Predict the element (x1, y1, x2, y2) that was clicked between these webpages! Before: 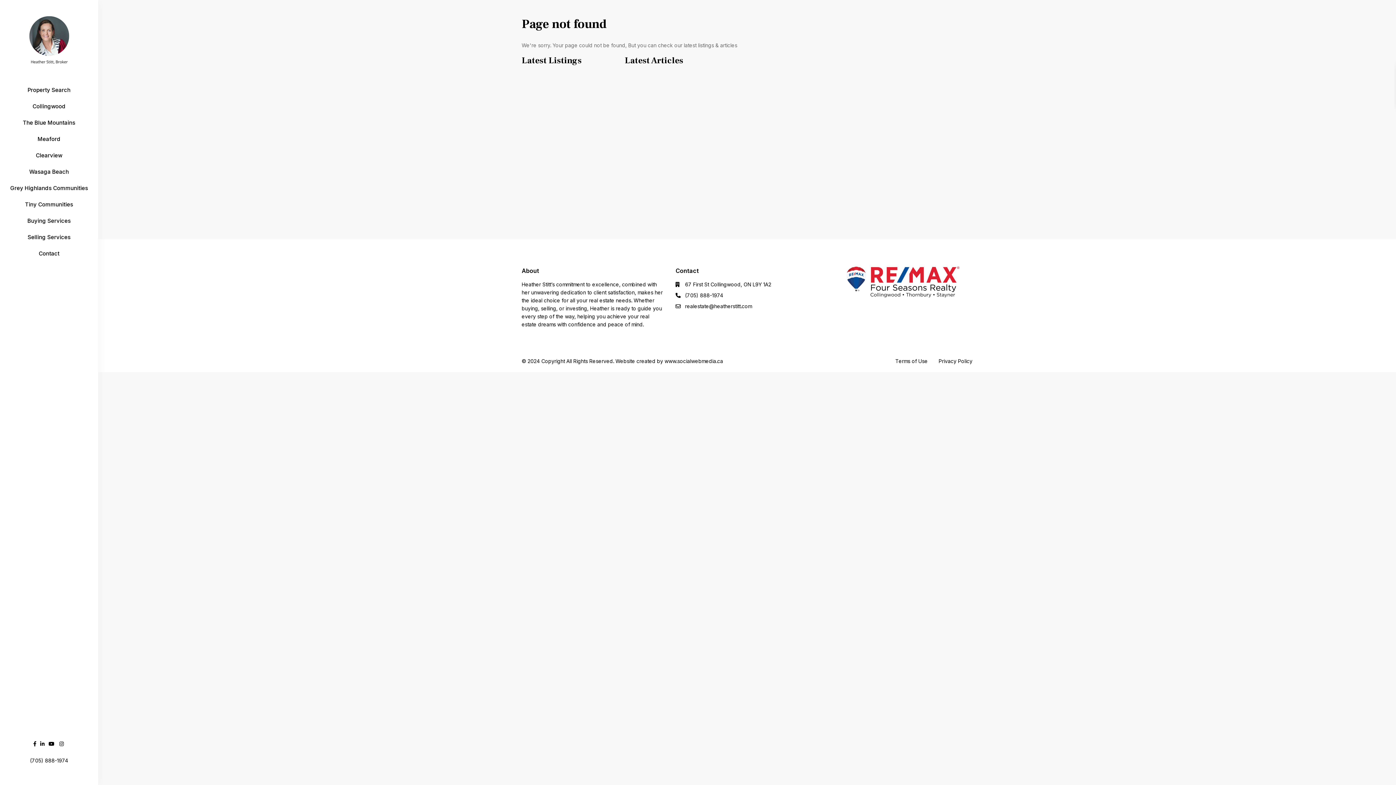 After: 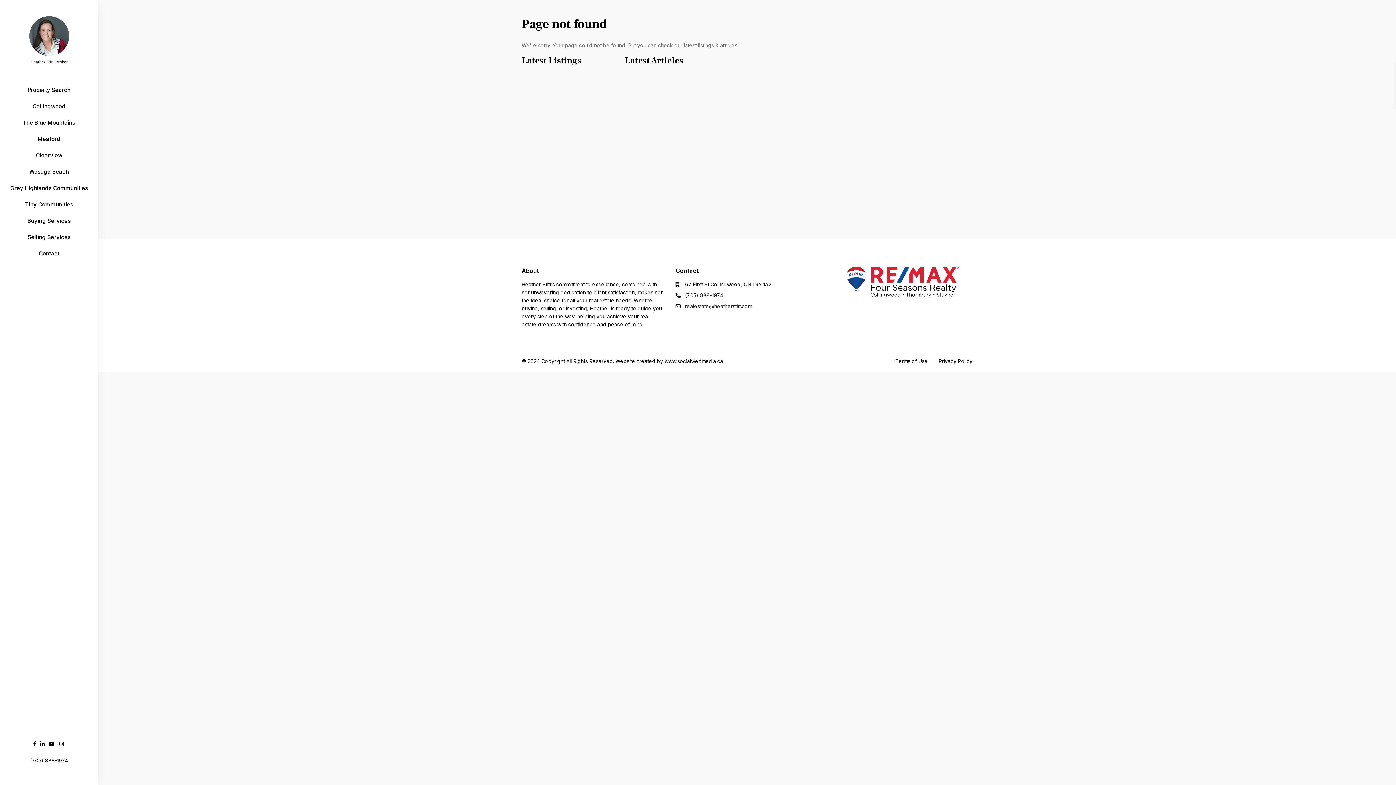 Action: bbox: (685, 303, 752, 309) label: realestate@heatherstitt.com